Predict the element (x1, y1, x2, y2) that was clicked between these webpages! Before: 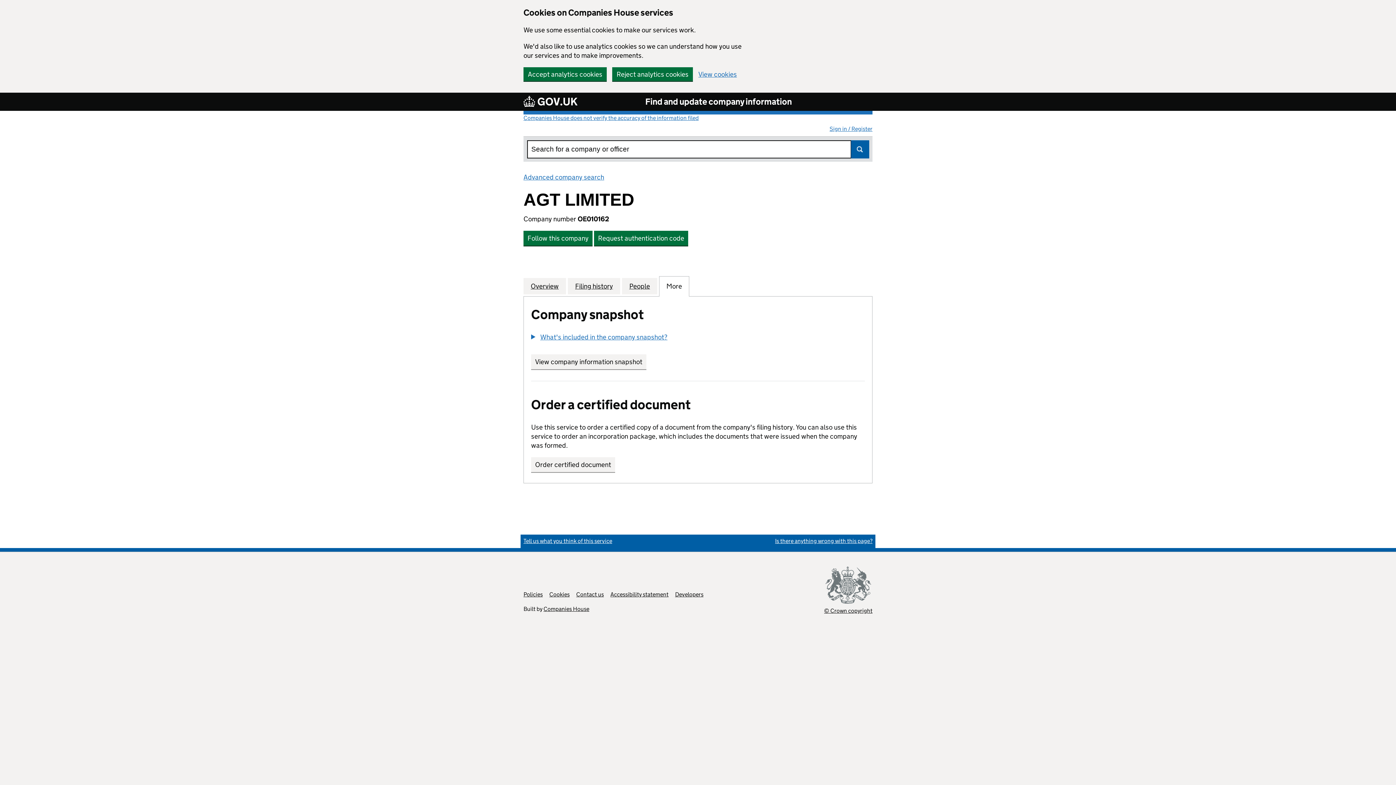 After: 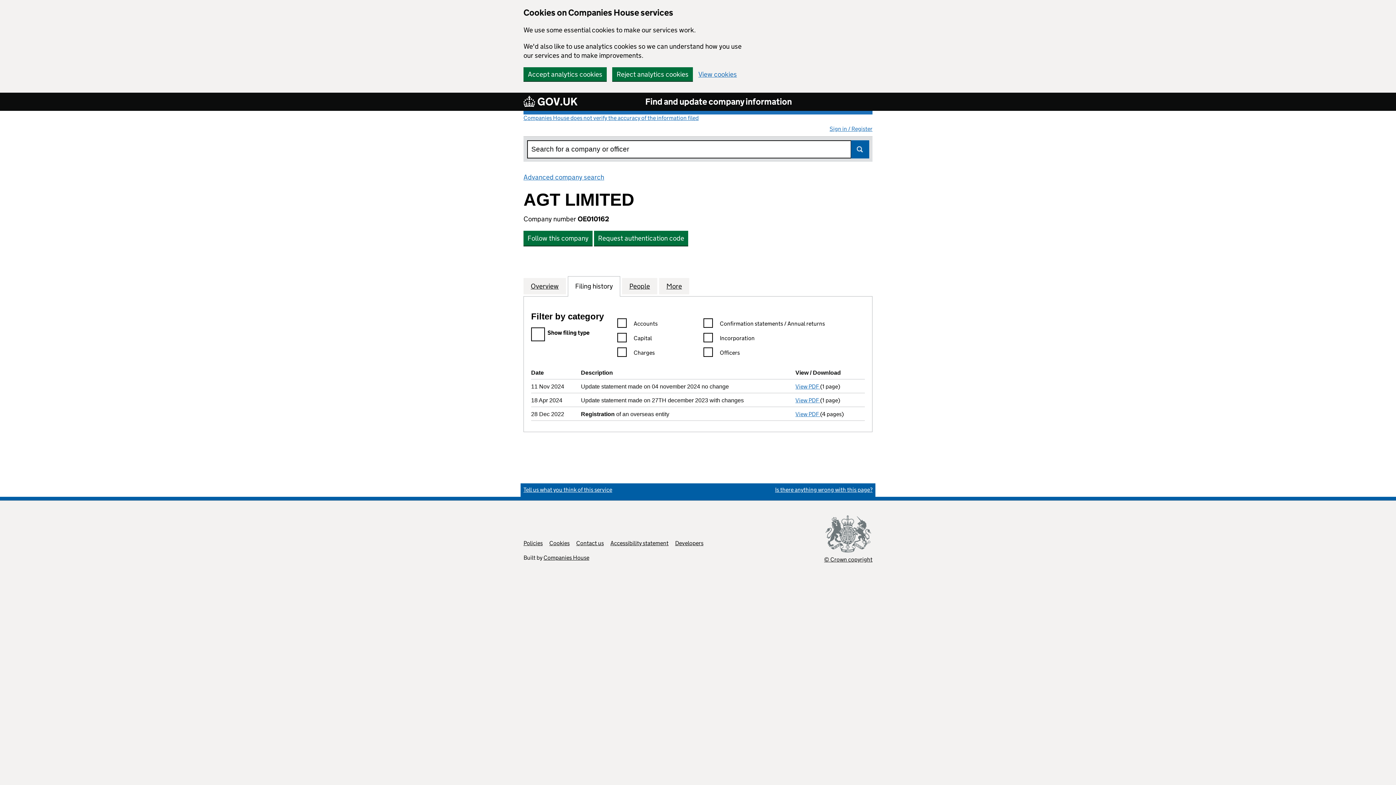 Action: label: Filing history
for AGT LIMITED (OE010162) bbox: (575, 281, 613, 290)